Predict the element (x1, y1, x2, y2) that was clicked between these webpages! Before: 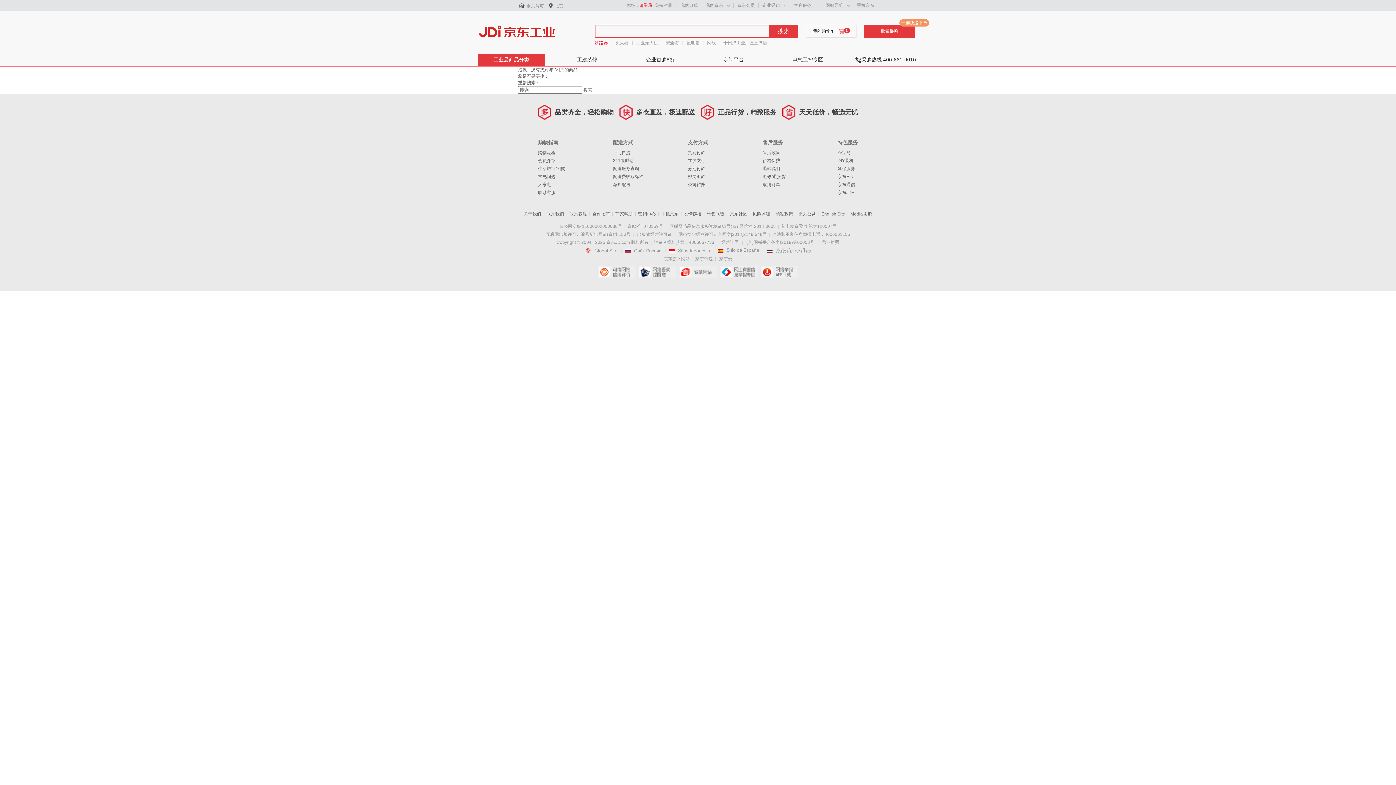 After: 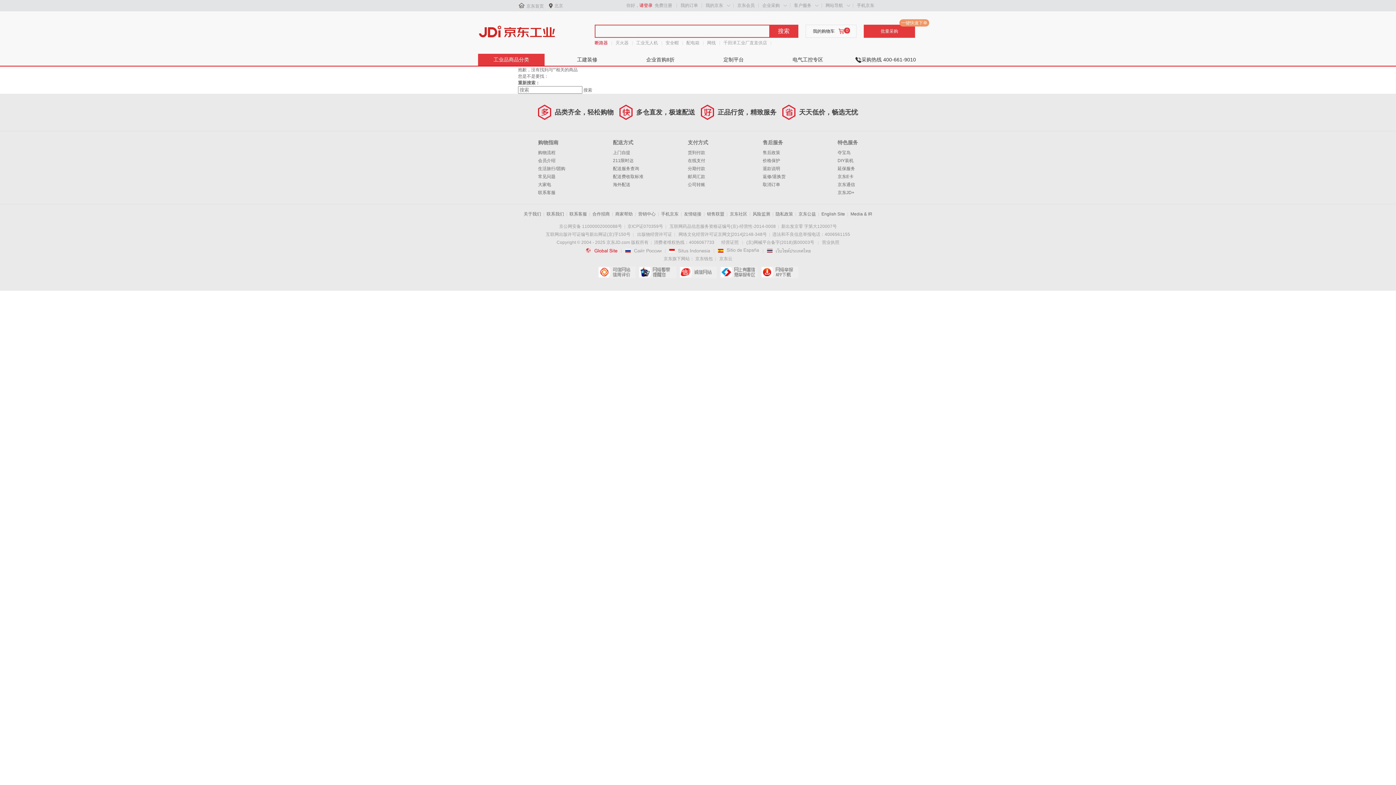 Action: bbox: (585, 248, 617, 253) label: 